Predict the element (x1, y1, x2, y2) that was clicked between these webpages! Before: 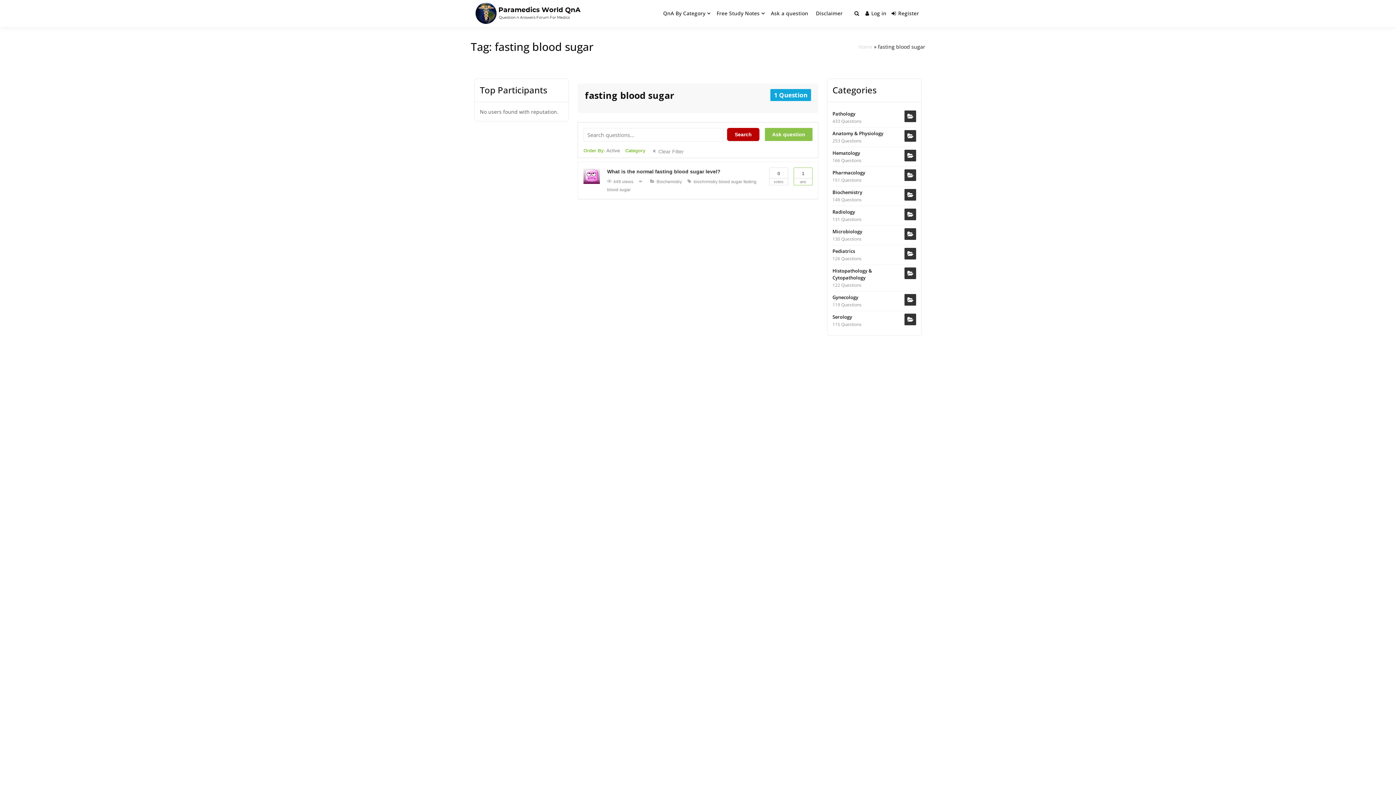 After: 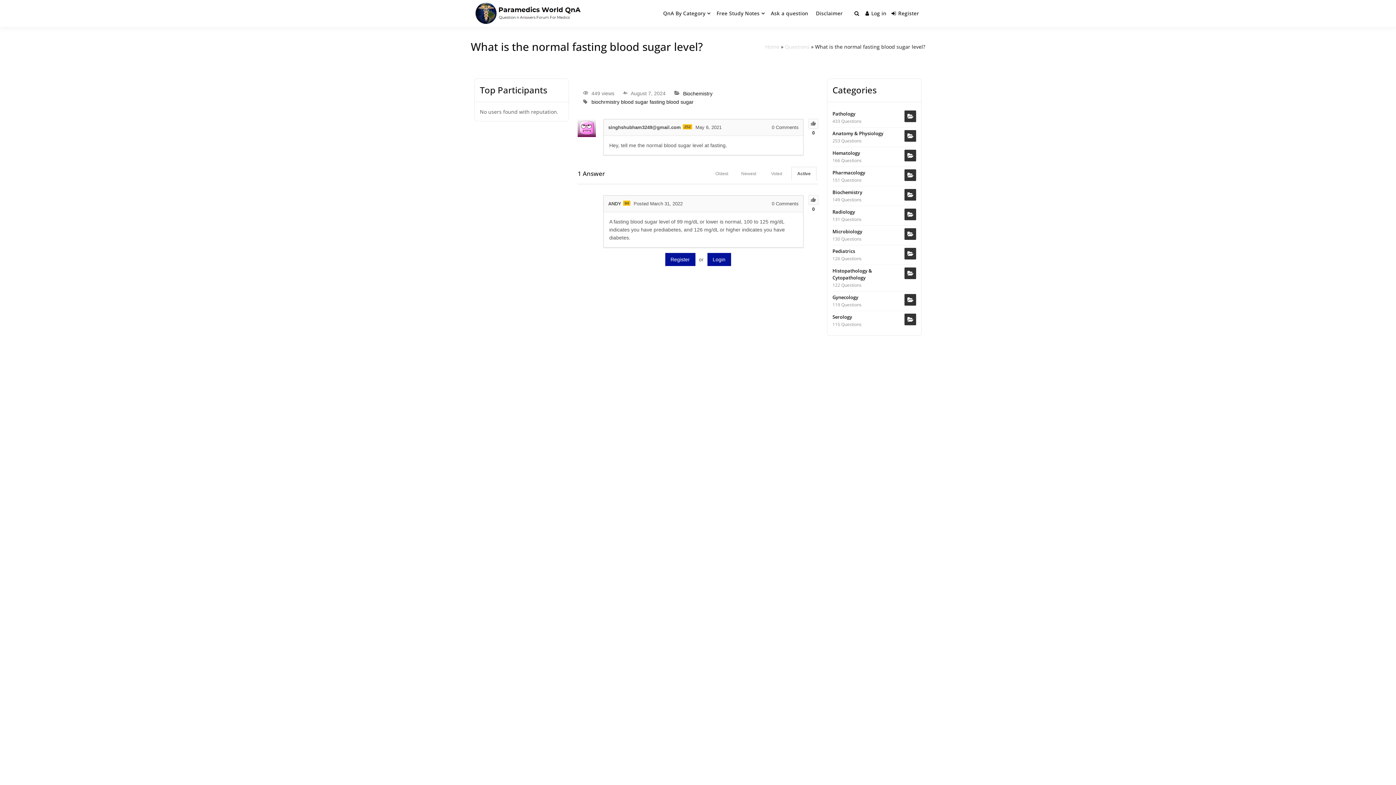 Action: bbox: (607, 168, 720, 174) label: What is the normal fasting blood sugar level?